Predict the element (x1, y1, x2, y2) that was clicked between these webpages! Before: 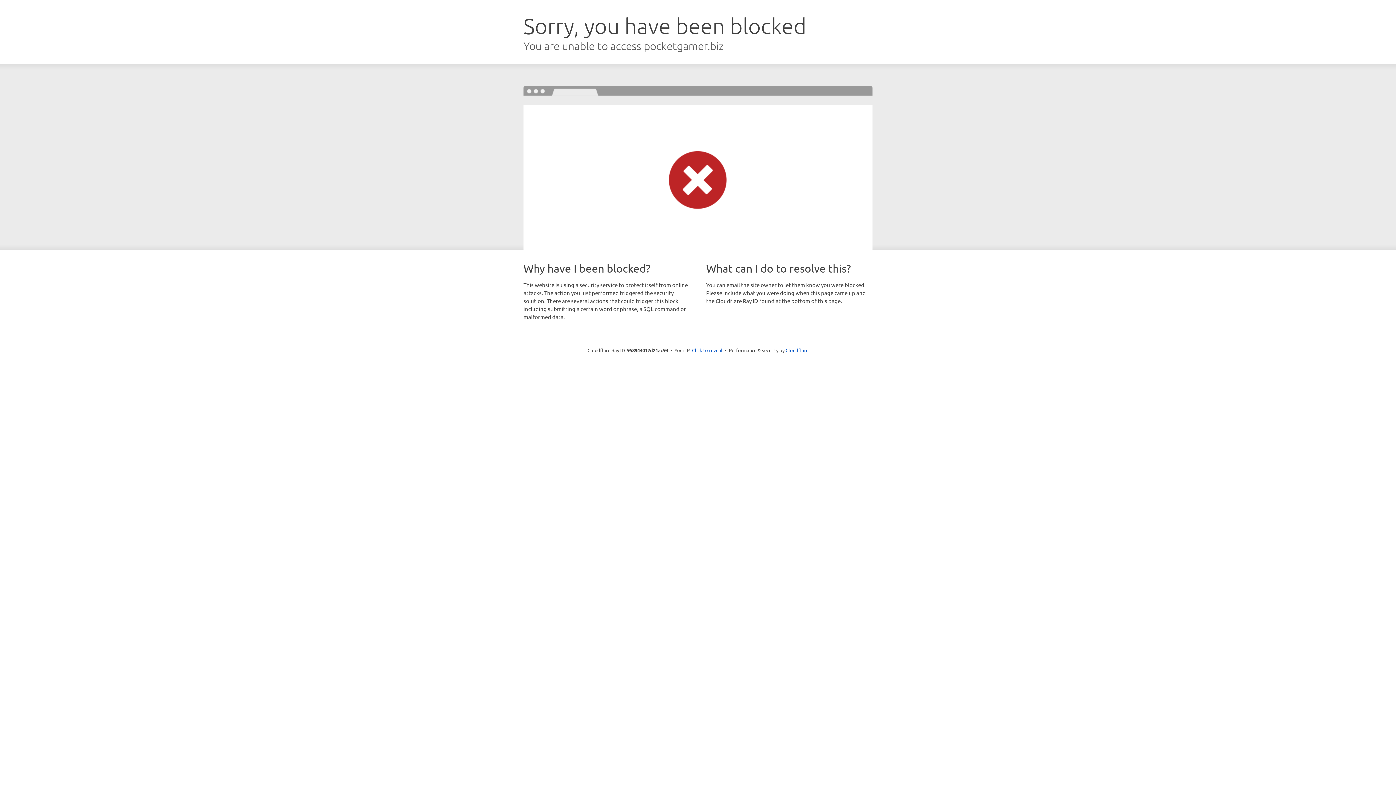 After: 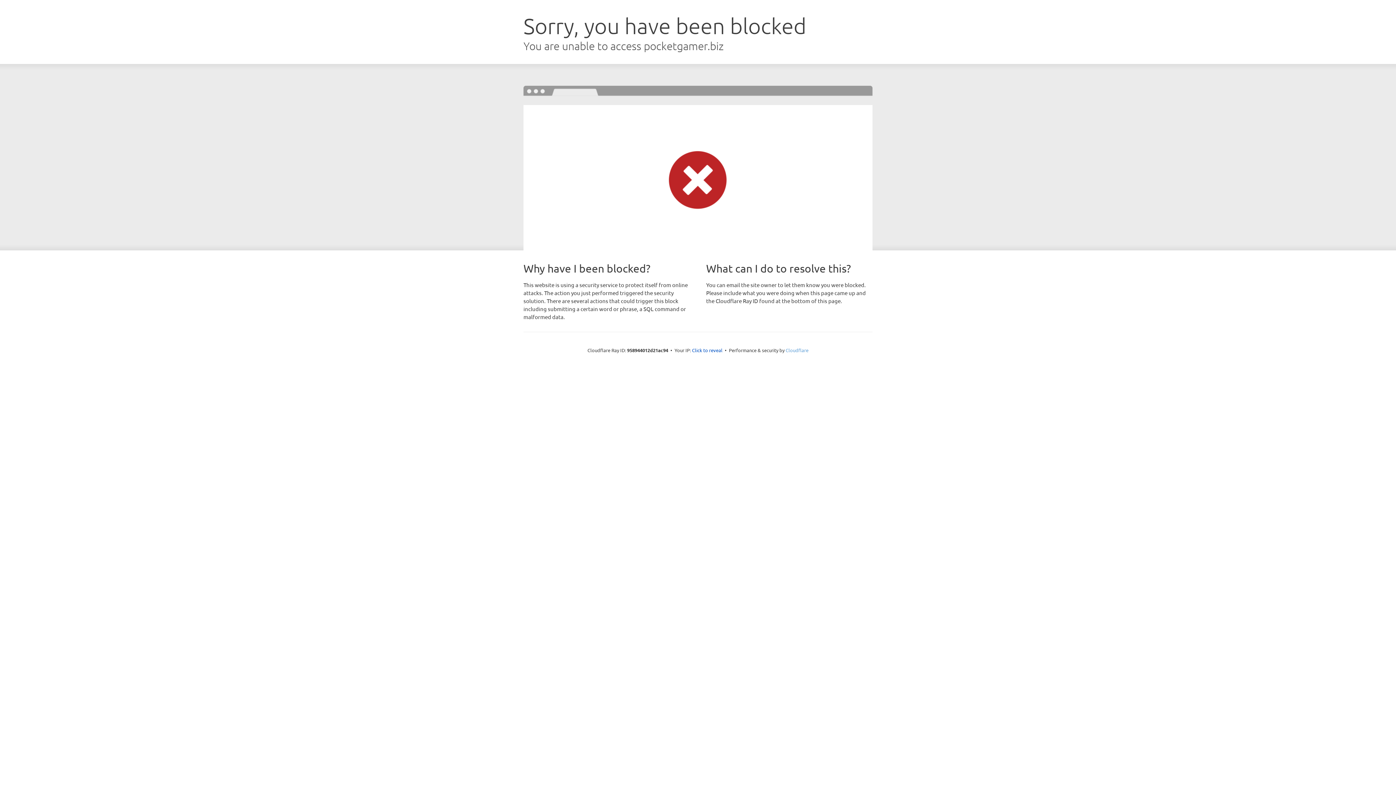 Action: bbox: (785, 347, 808, 353) label: Cloudflare